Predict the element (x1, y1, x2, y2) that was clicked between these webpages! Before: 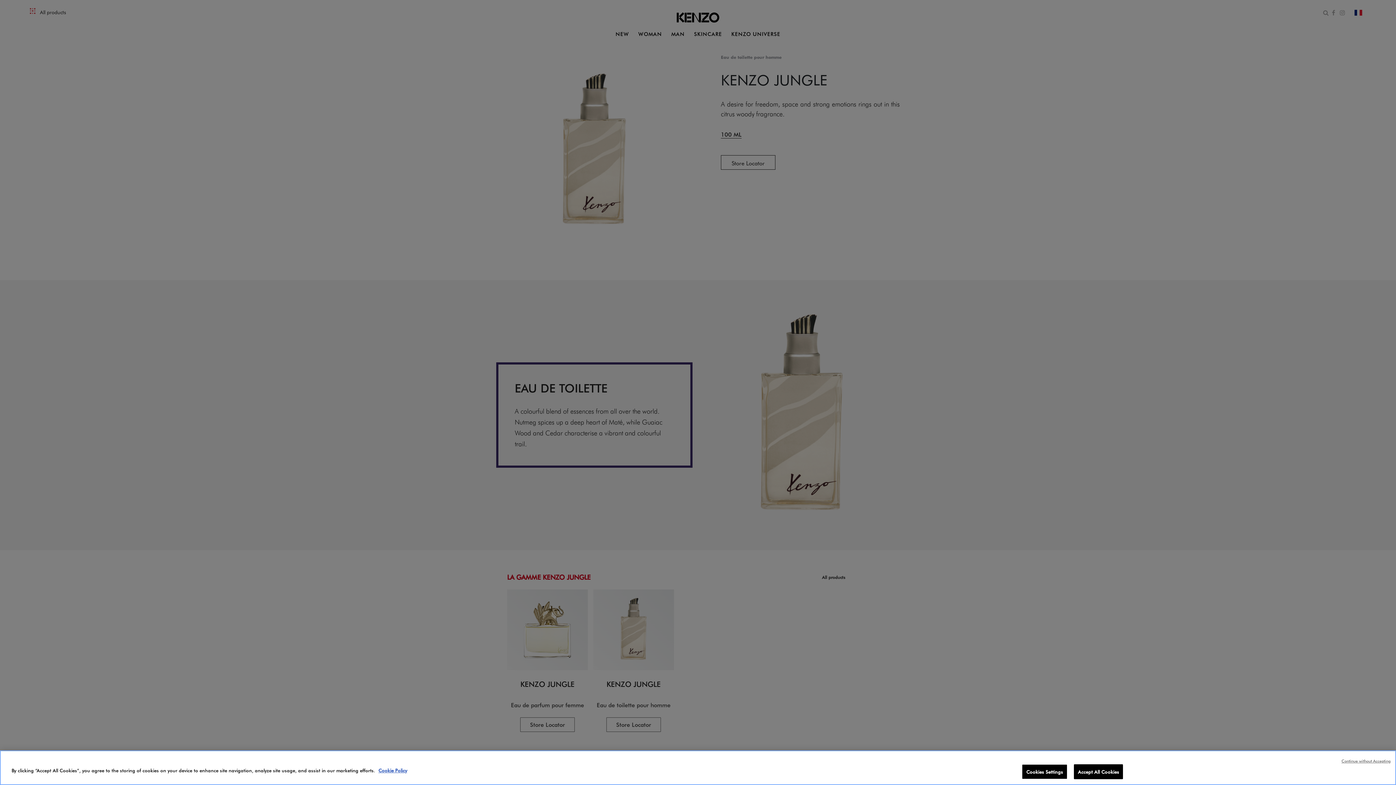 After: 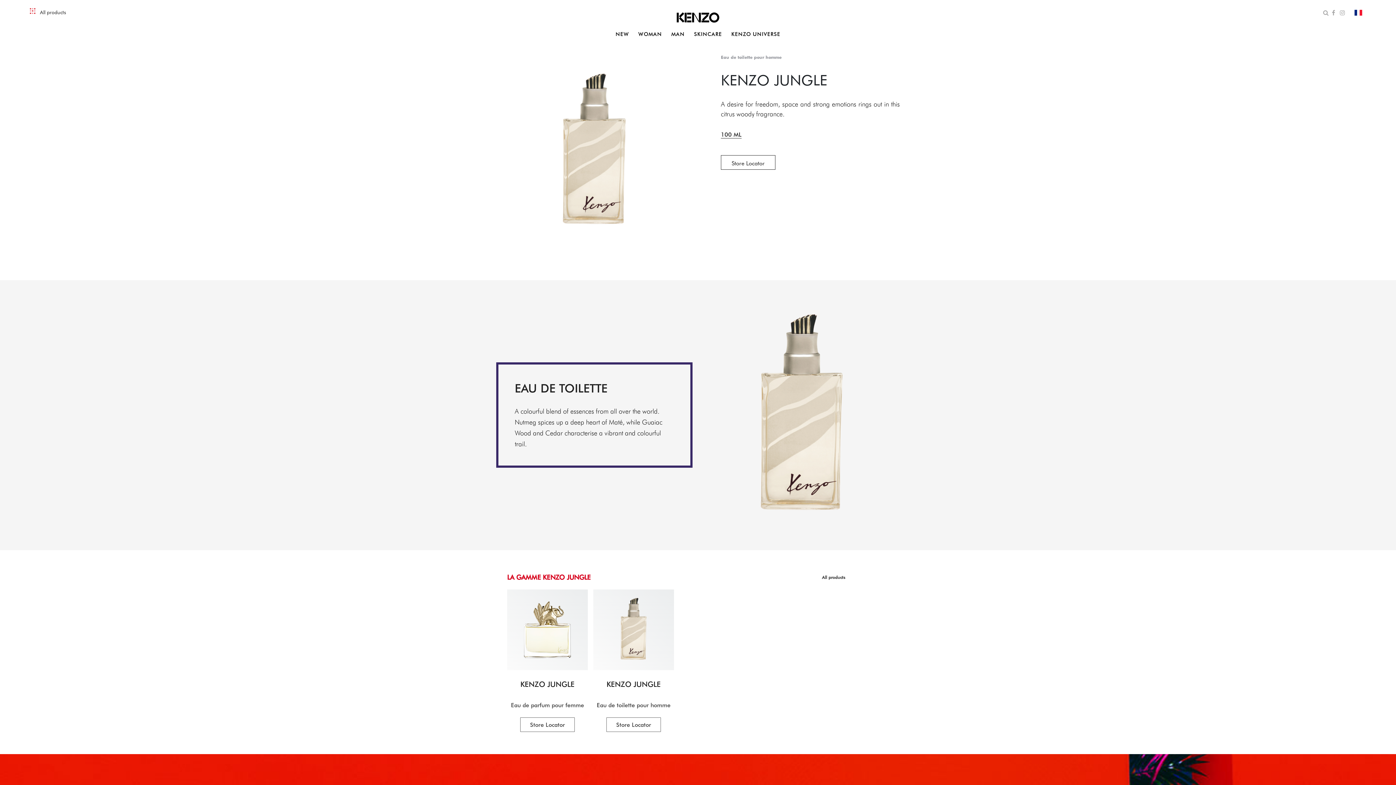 Action: bbox: (1074, 764, 1123, 779) label: Accept All Cookies